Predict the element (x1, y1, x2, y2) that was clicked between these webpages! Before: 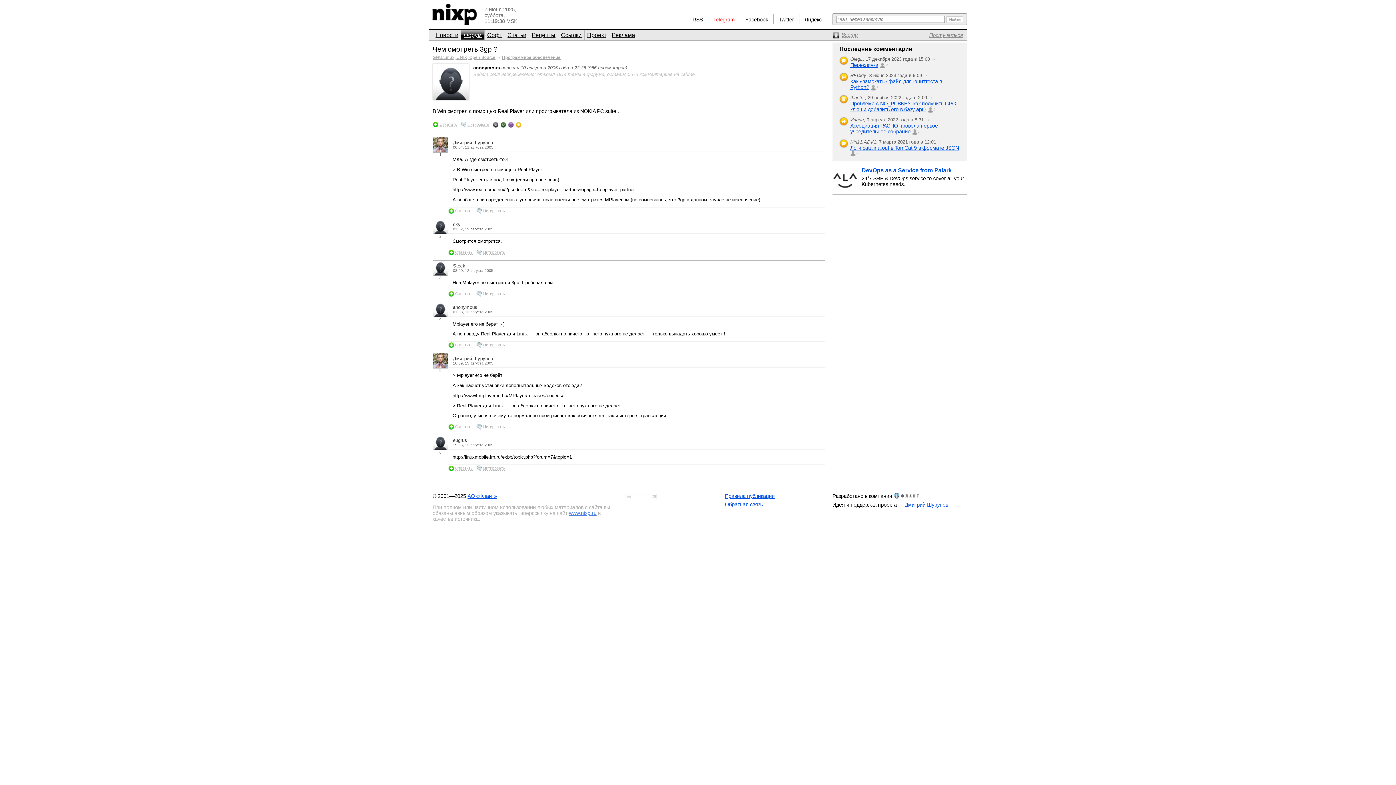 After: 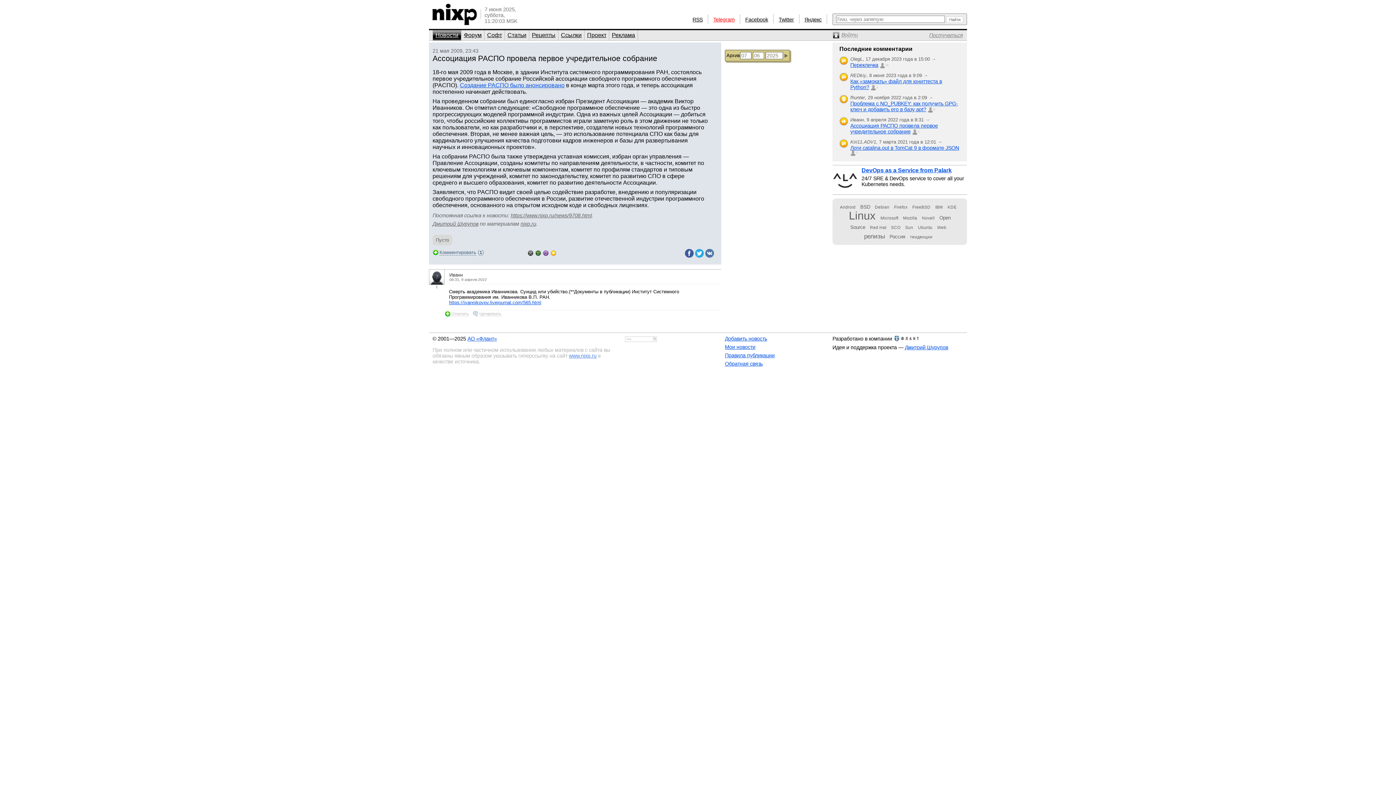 Action: label: Ассоциация РАСПО провела первое учредительное собрание bbox: (850, 122, 938, 134)